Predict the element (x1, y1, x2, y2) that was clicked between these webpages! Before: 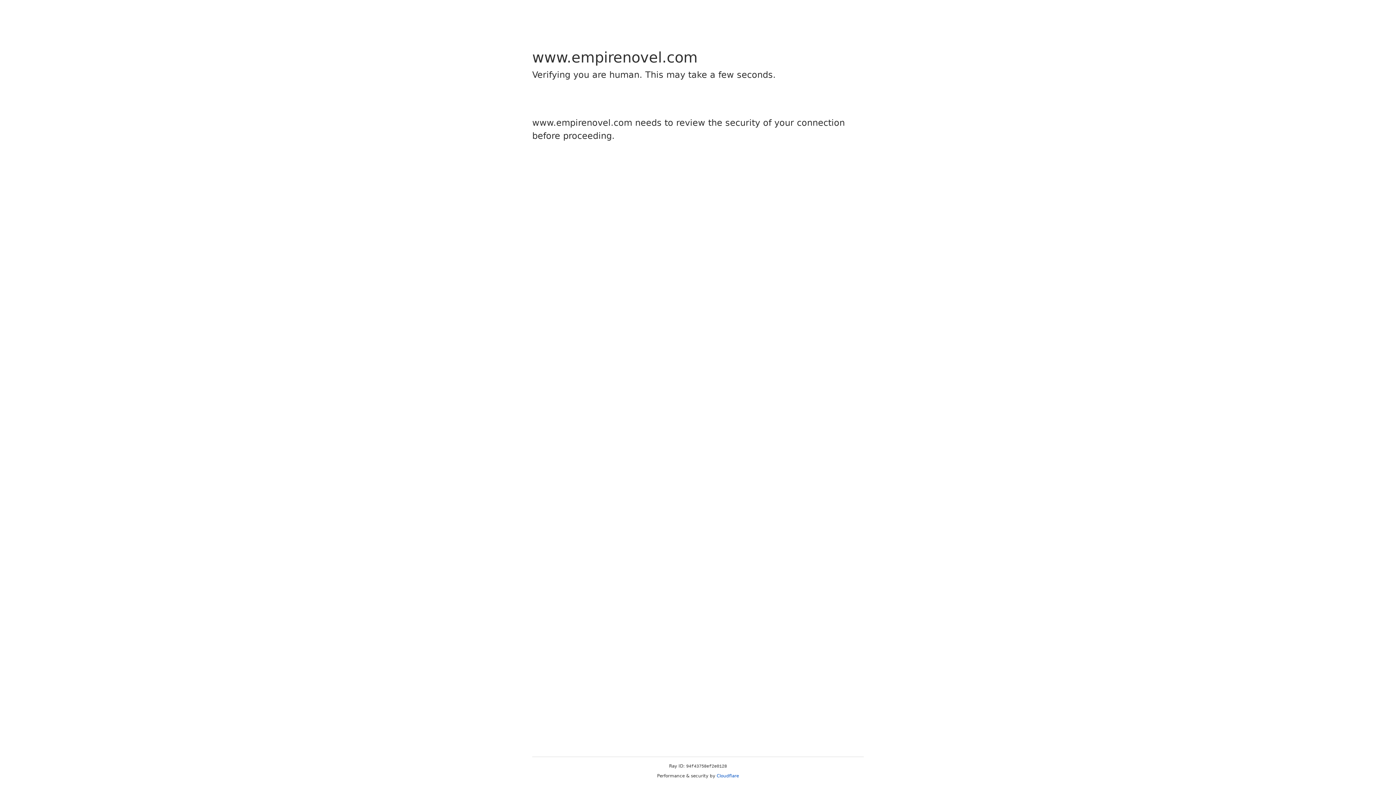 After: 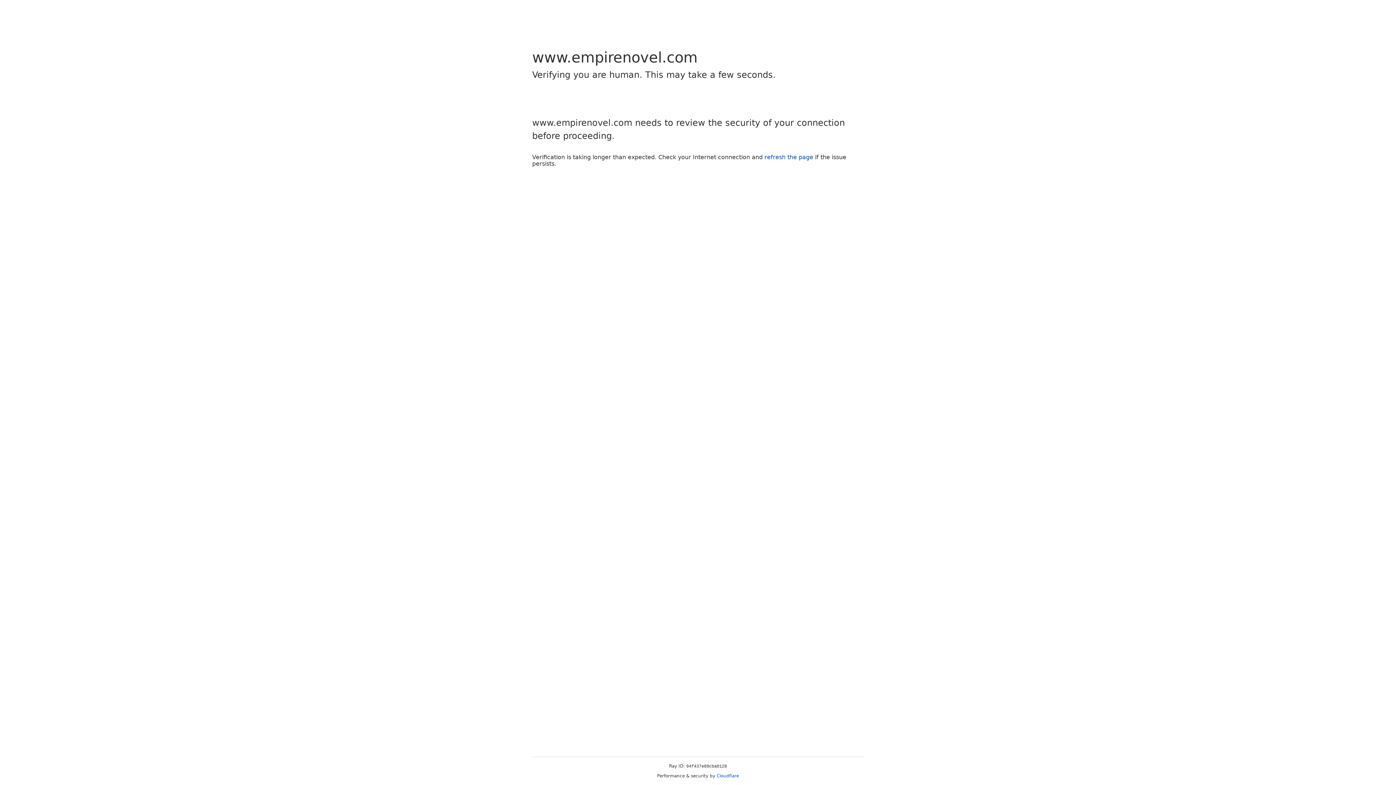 Action: label: Cloudflare bbox: (716, 773, 739, 778)